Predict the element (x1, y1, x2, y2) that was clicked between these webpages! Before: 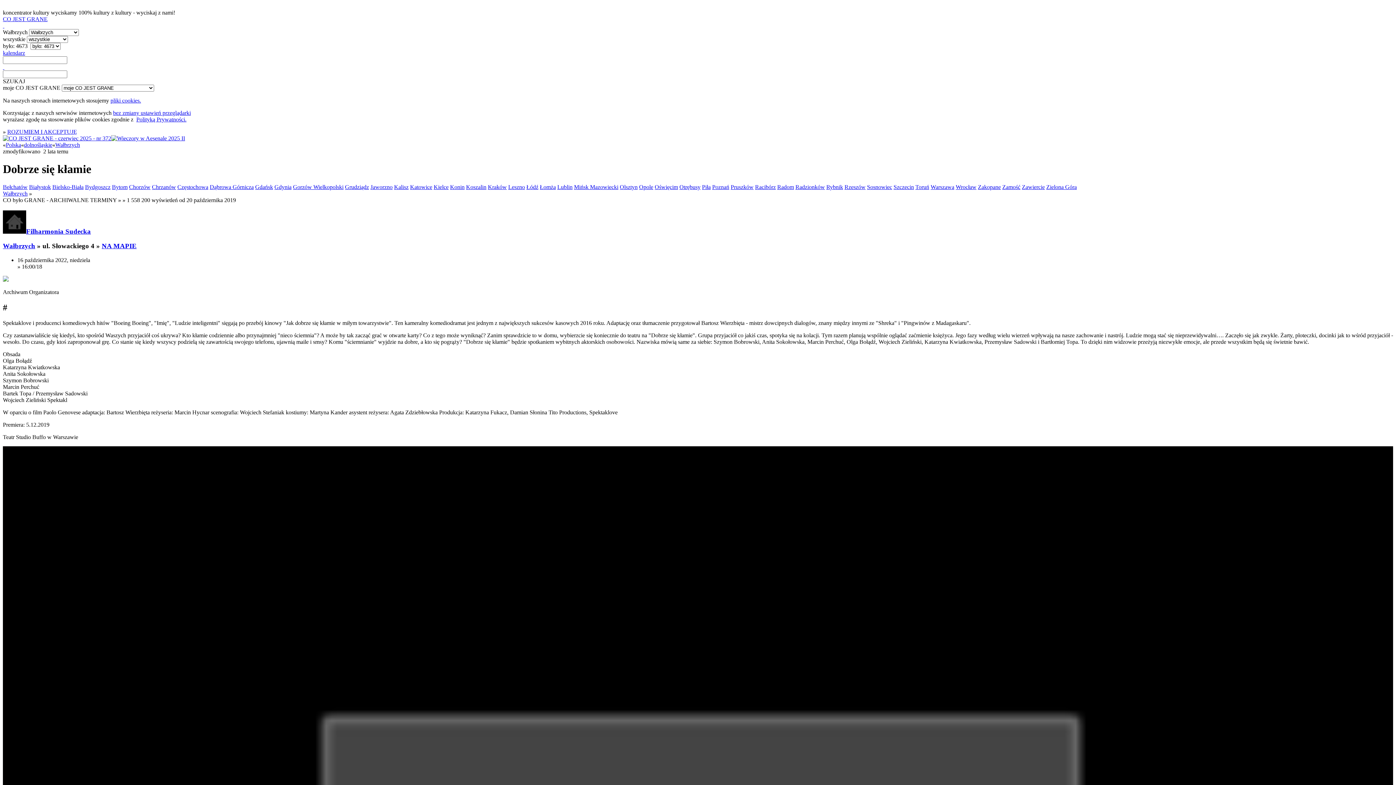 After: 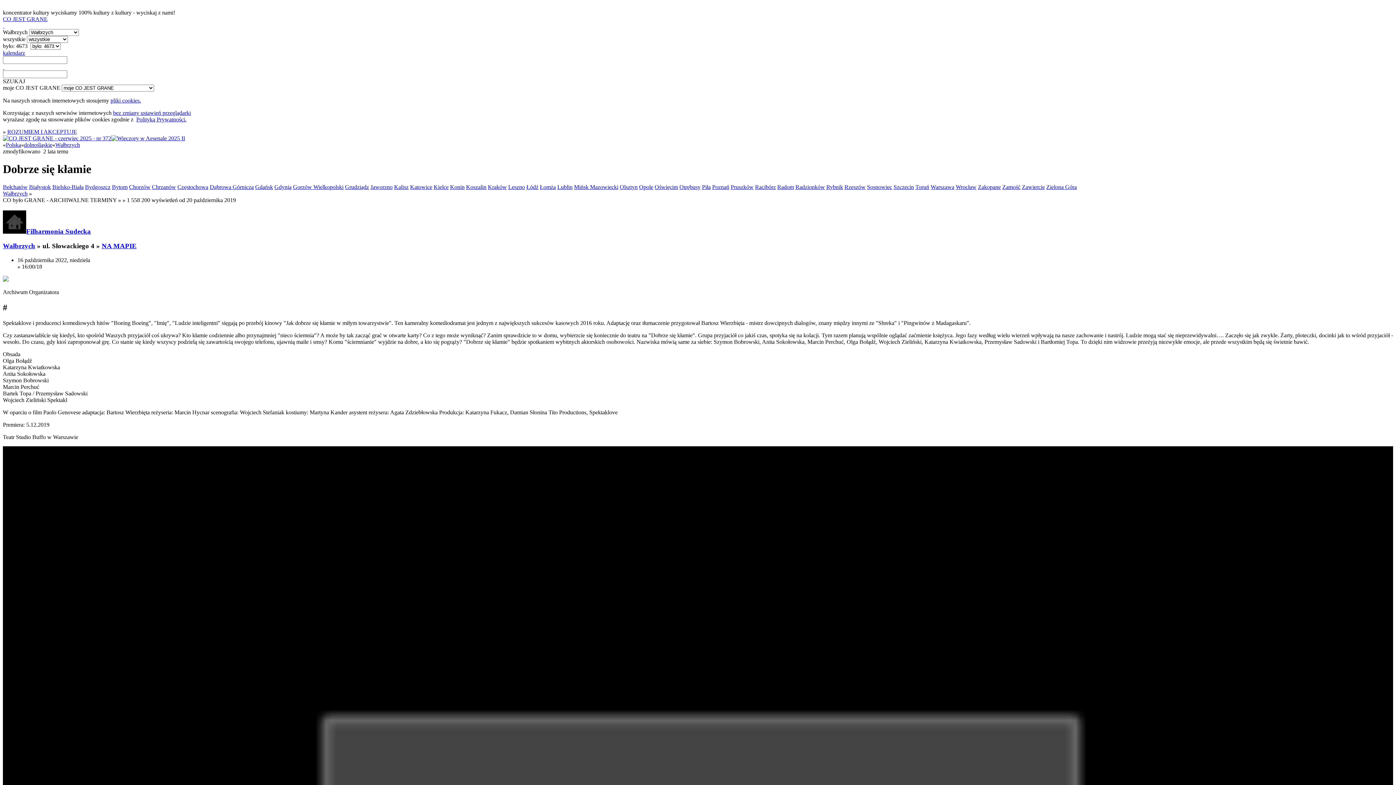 Action: bbox: (111, 135, 185, 141)